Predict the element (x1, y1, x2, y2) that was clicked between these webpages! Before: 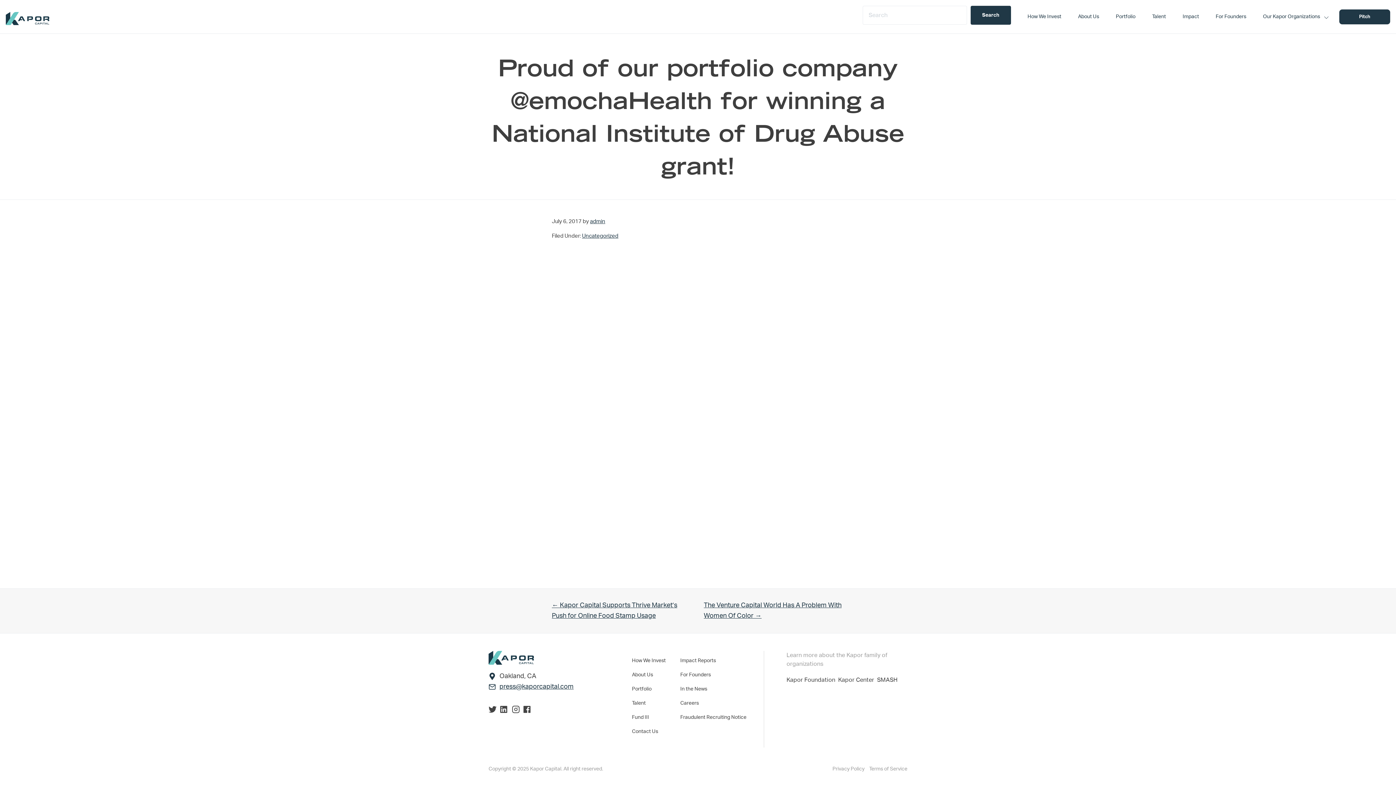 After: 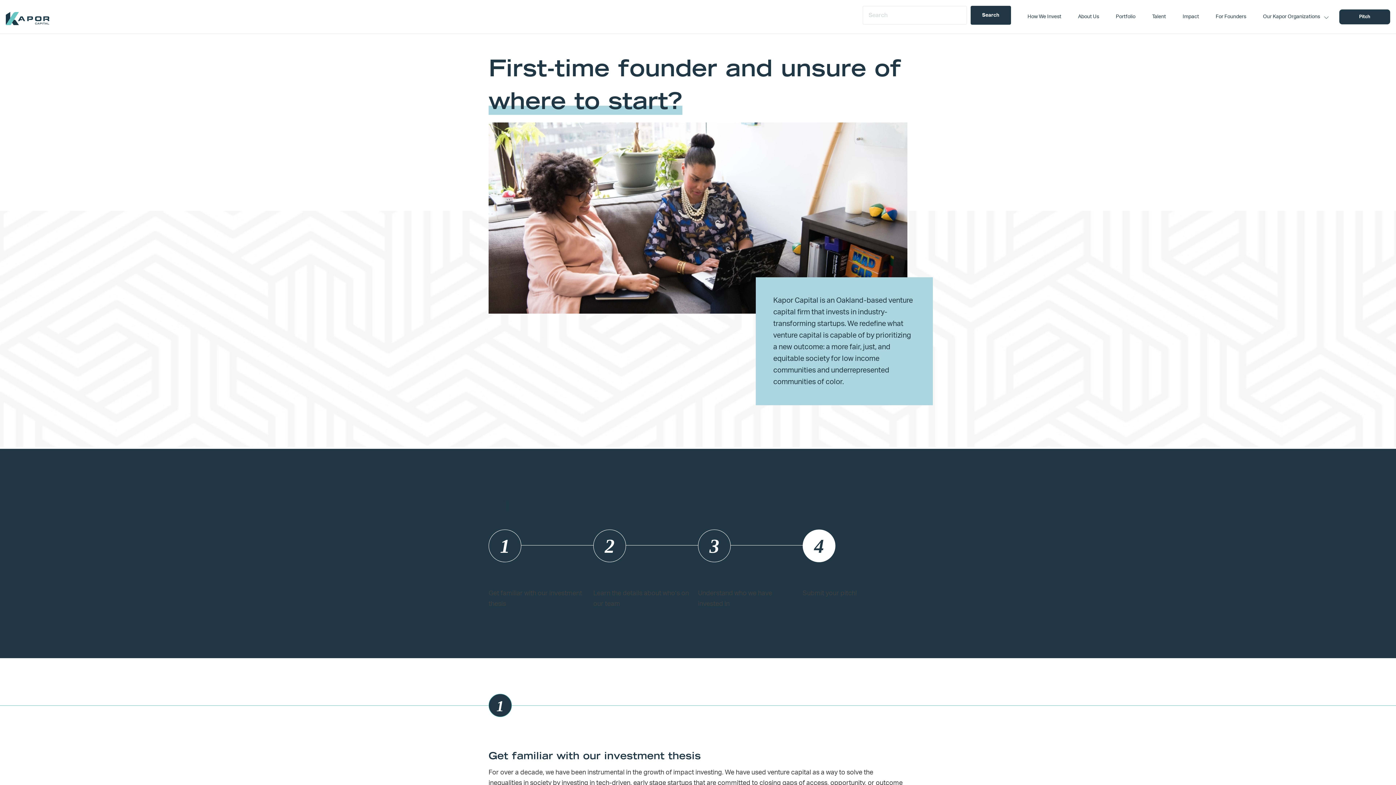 Action: bbox: (680, 671, 711, 679) label: For Founders